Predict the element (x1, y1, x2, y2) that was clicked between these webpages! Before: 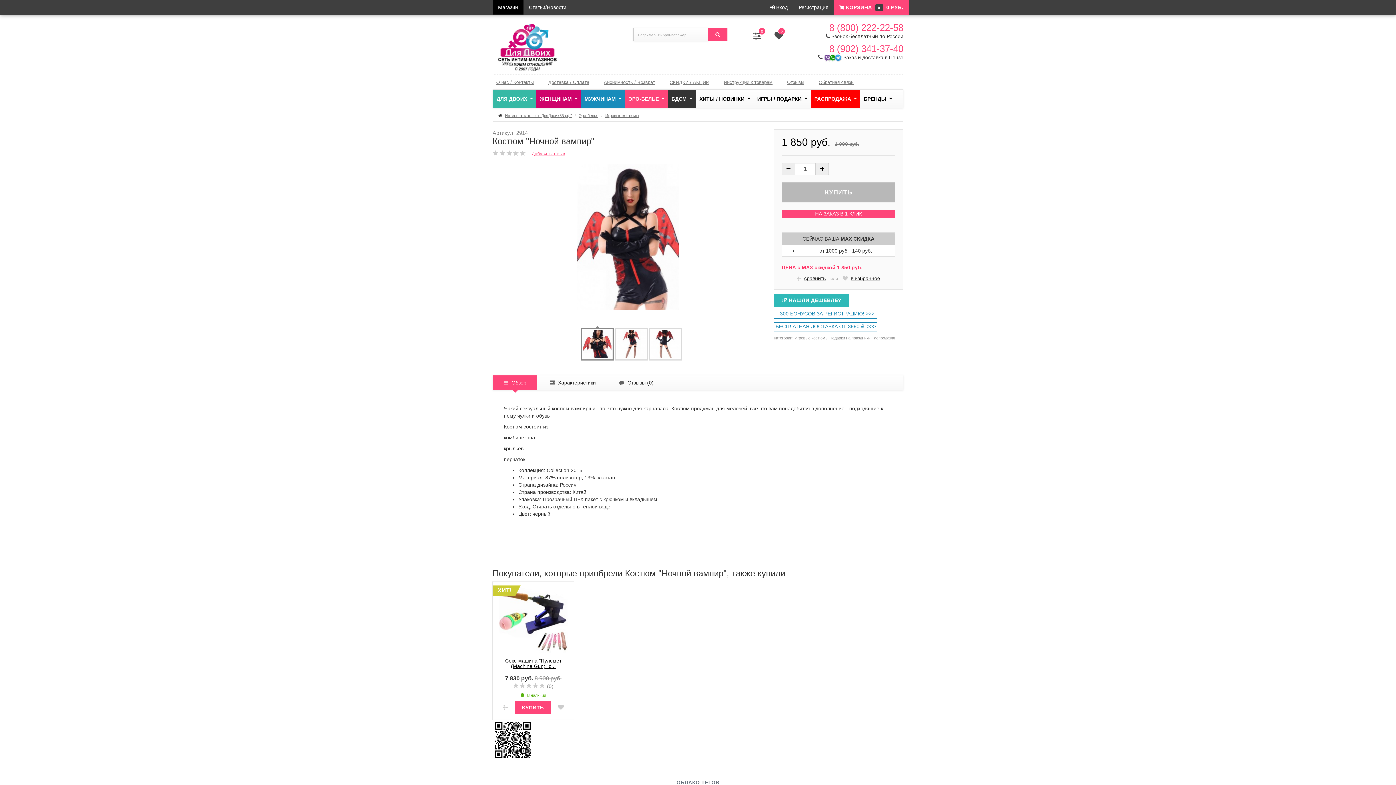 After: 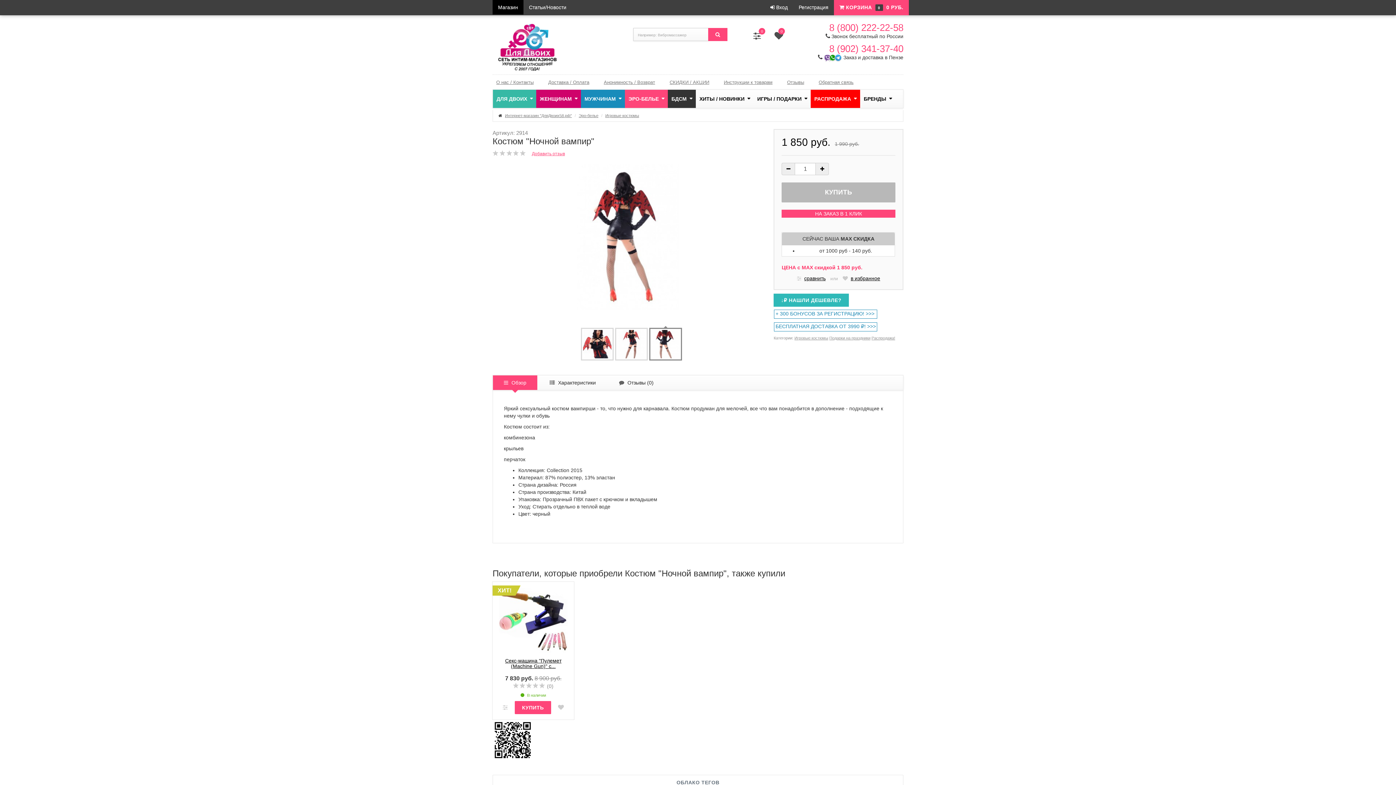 Action: bbox: (650, 340, 680, 346)